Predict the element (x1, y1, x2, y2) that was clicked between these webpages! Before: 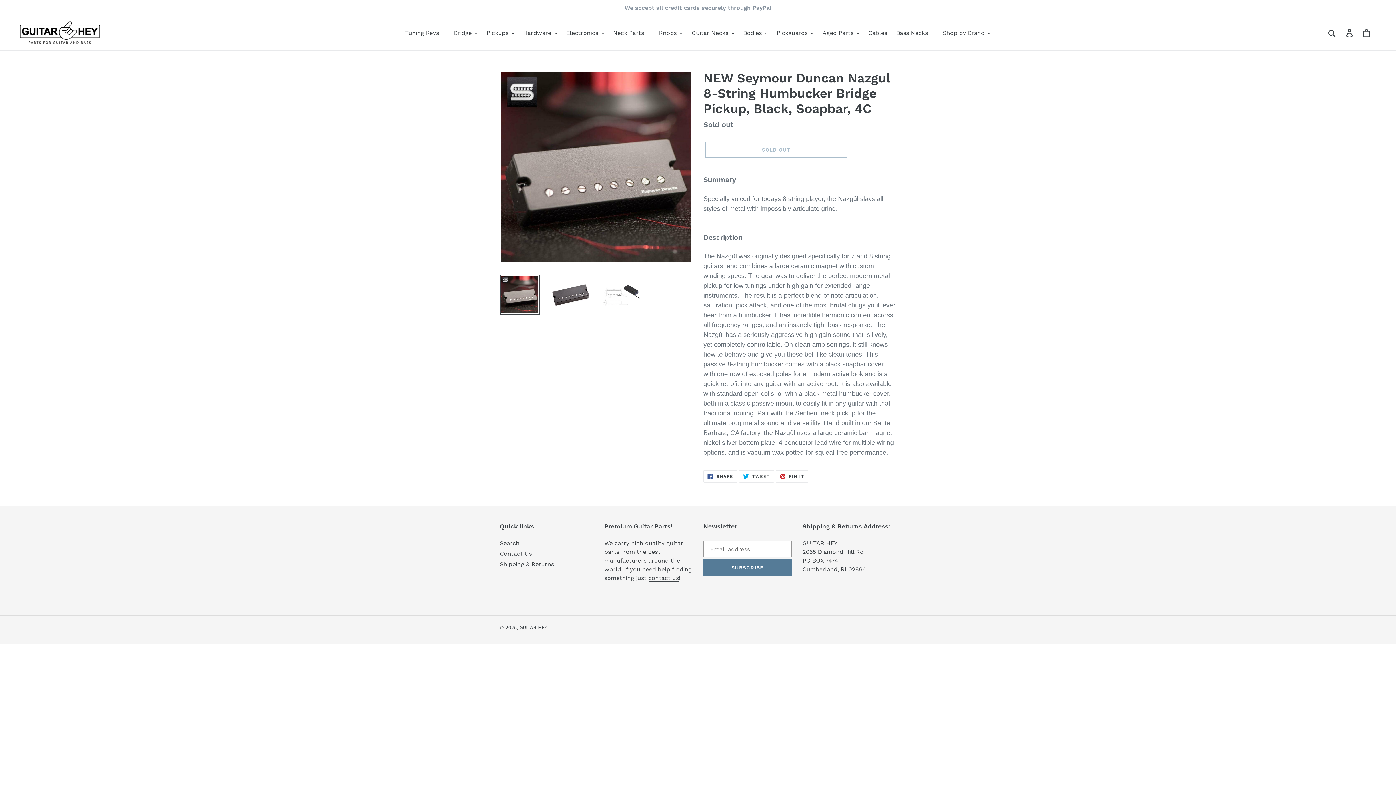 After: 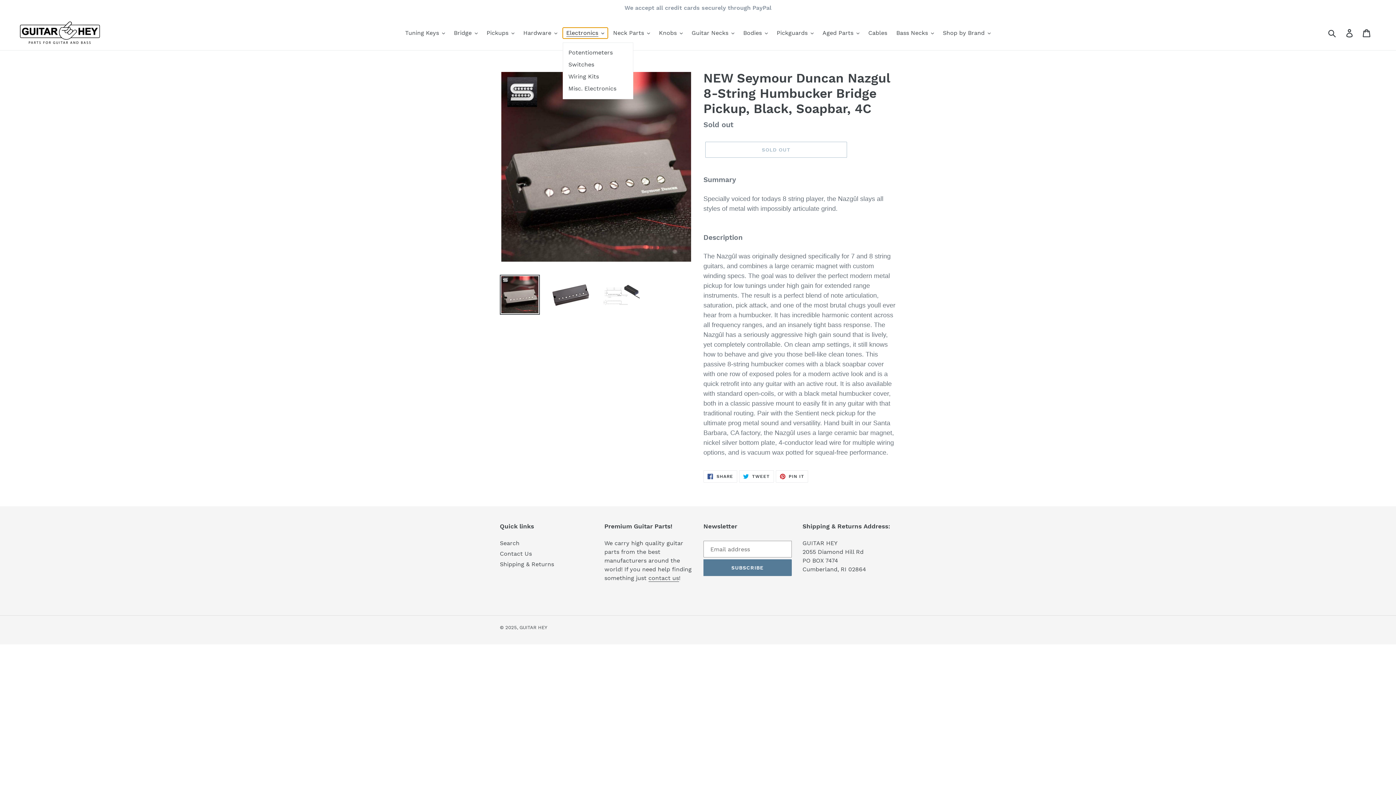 Action: bbox: (562, 27, 607, 38) label: Electronics